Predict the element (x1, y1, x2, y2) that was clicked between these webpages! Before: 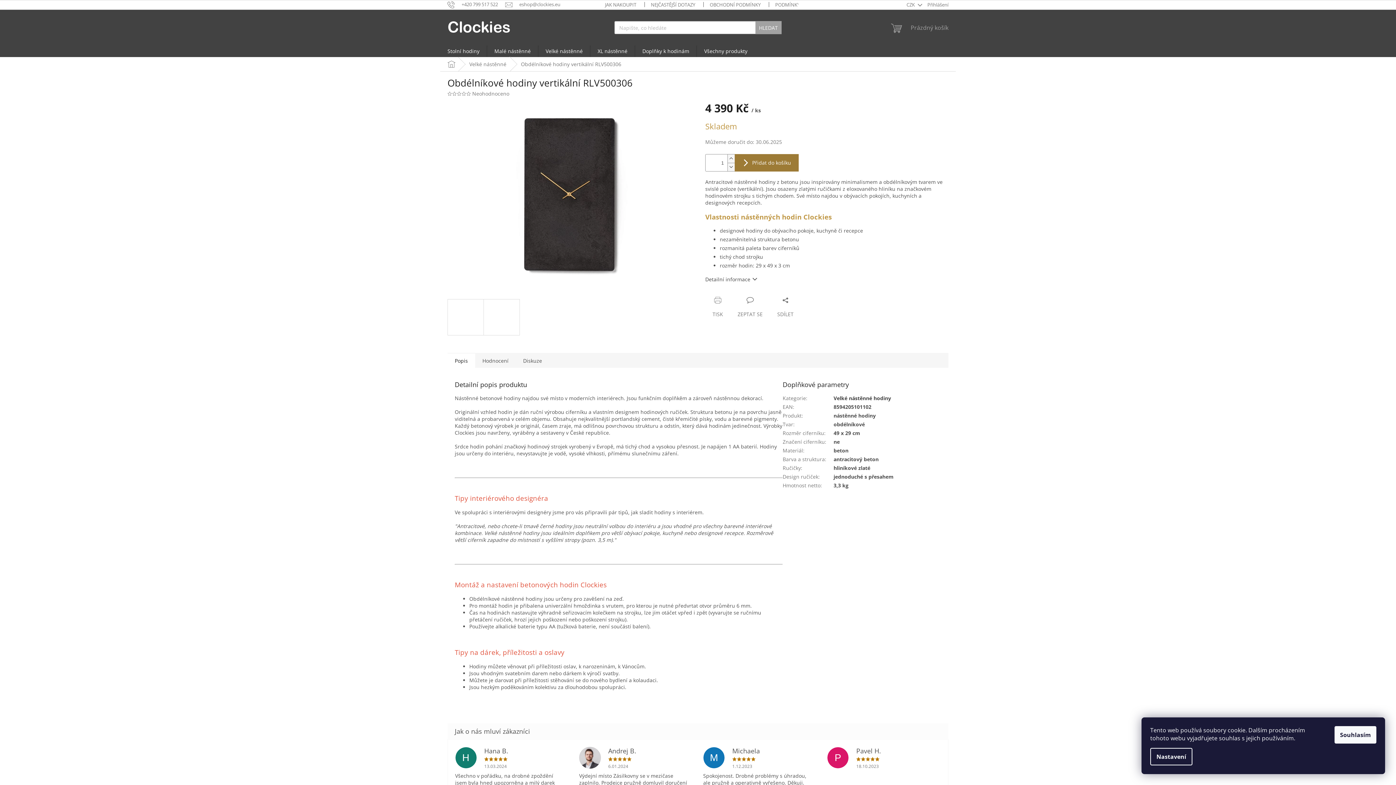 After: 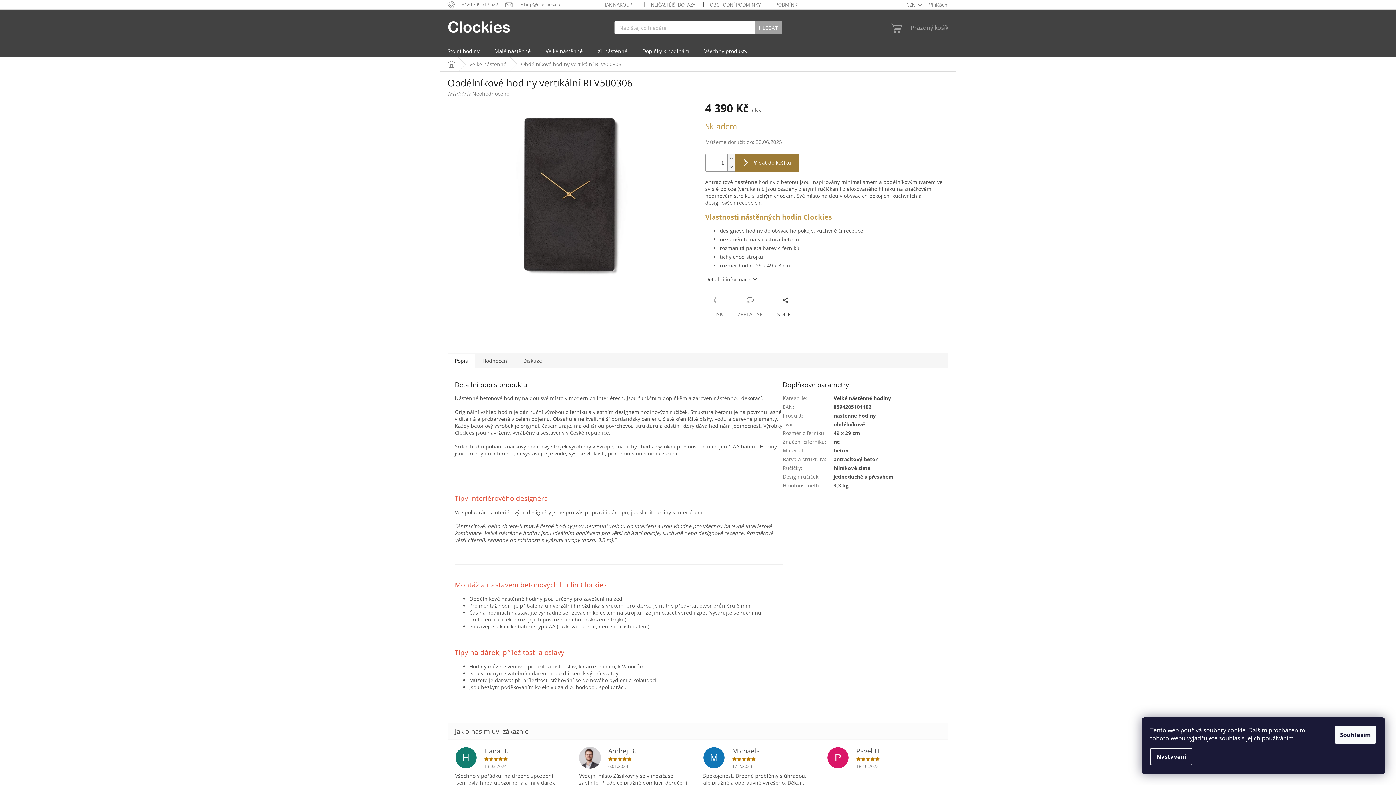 Action: bbox: (770, 296, 801, 317) label: SDÍLET